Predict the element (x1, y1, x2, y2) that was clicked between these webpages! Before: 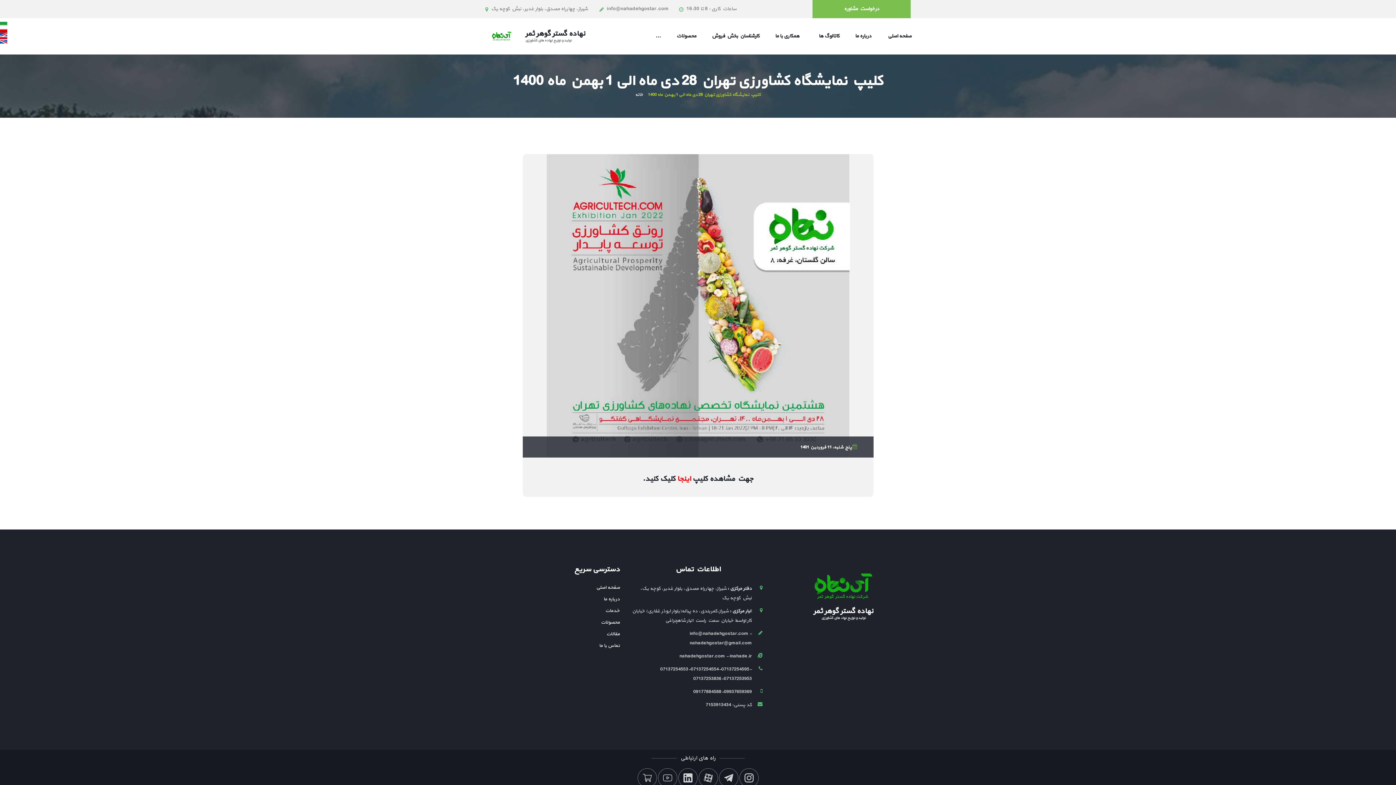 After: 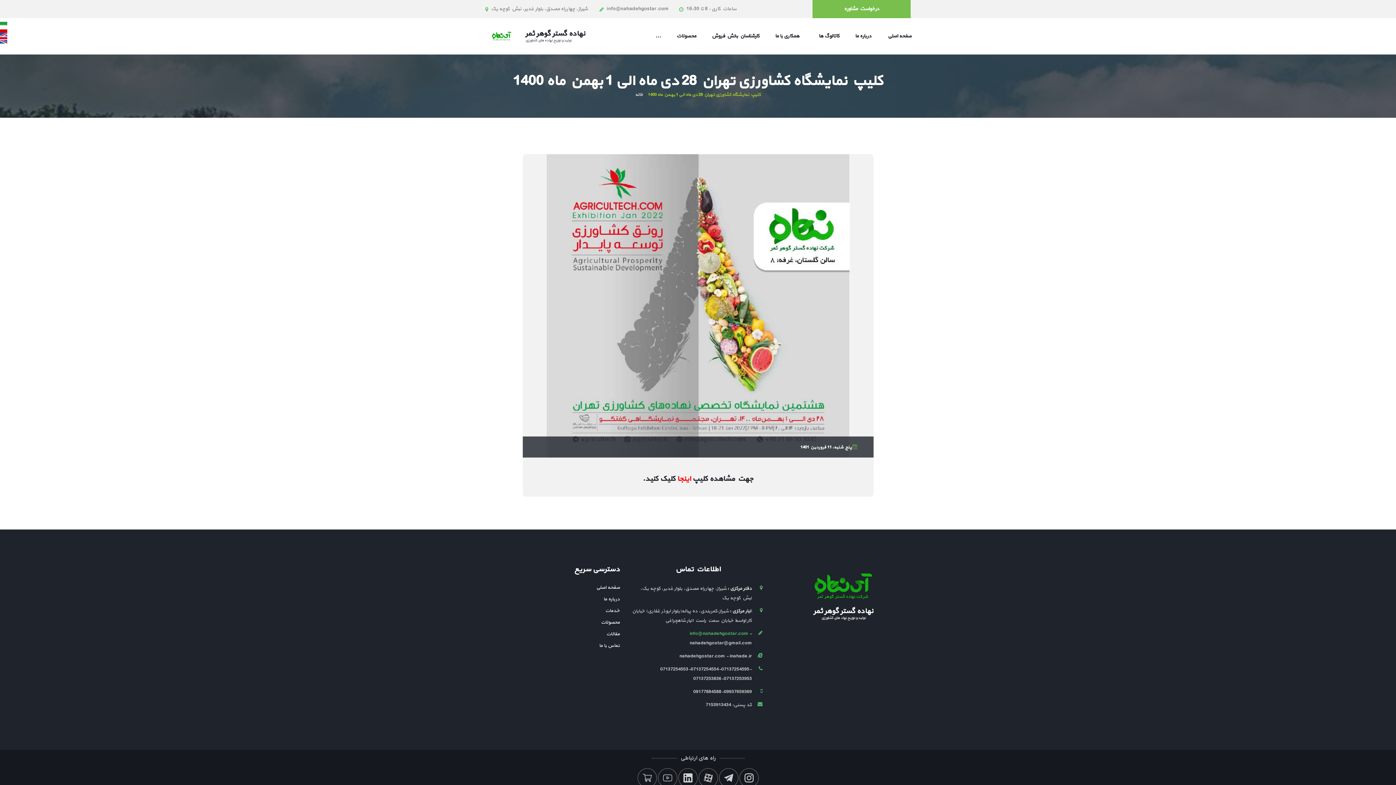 Action: label: info@nahadehgostar.com bbox: (689, 630, 748, 637)